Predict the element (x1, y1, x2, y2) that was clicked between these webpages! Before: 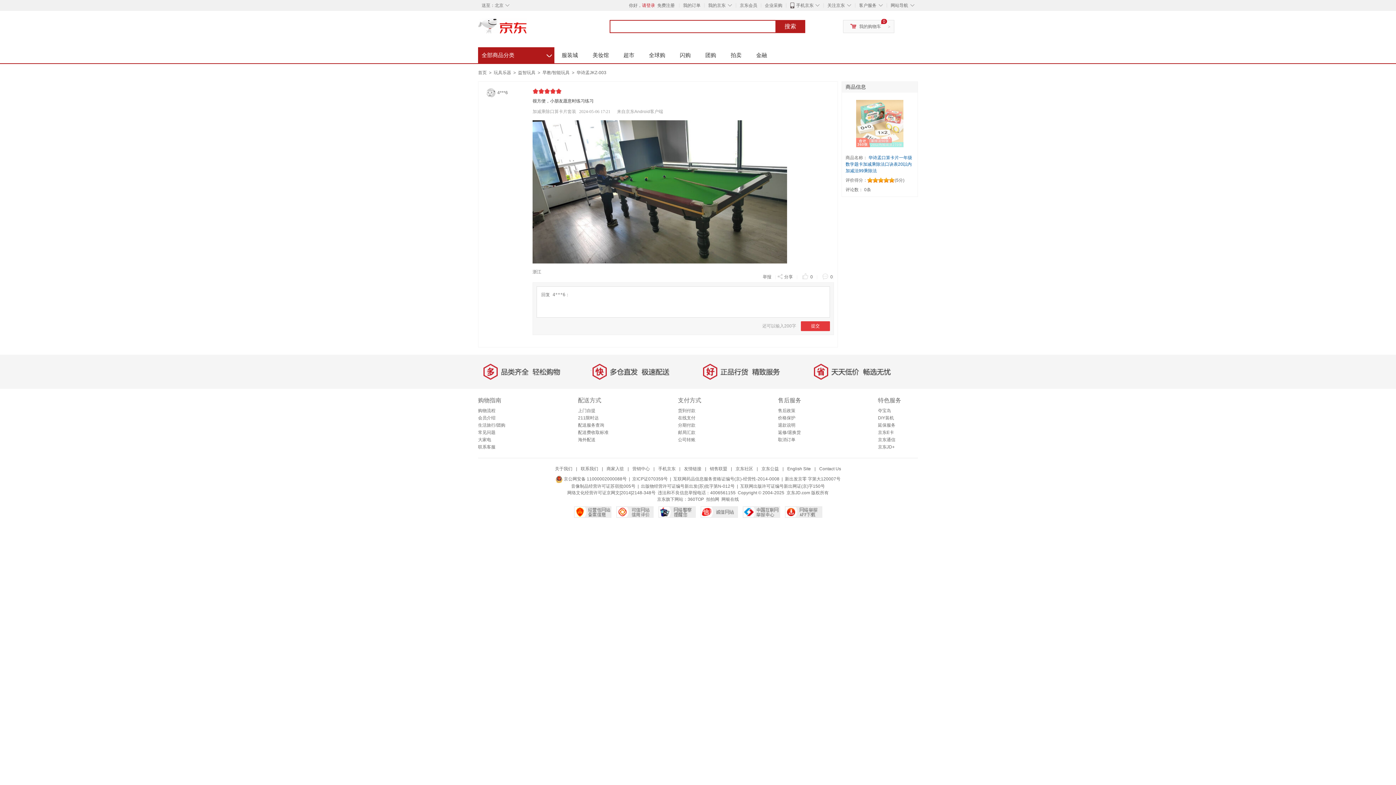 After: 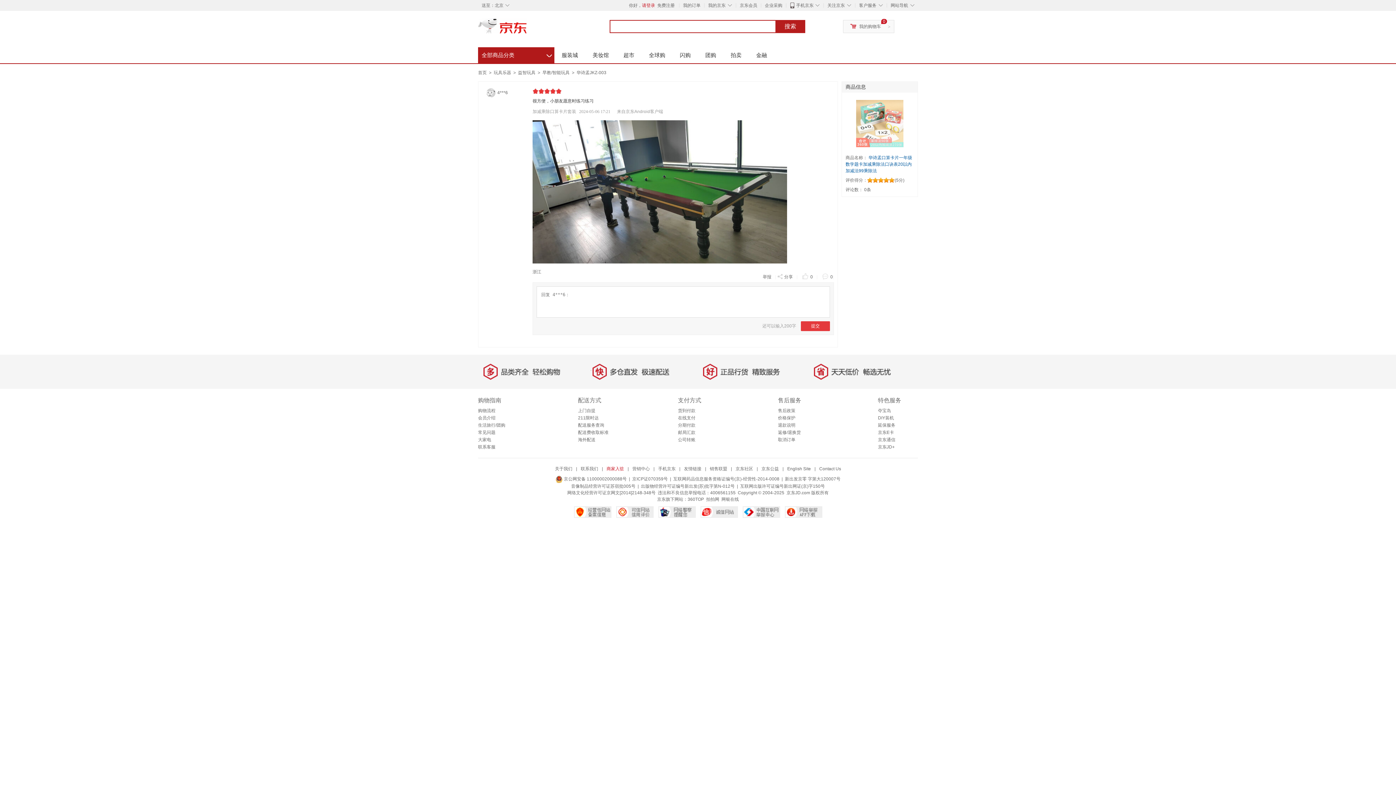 Action: label: 商家入驻 bbox: (606, 466, 624, 471)